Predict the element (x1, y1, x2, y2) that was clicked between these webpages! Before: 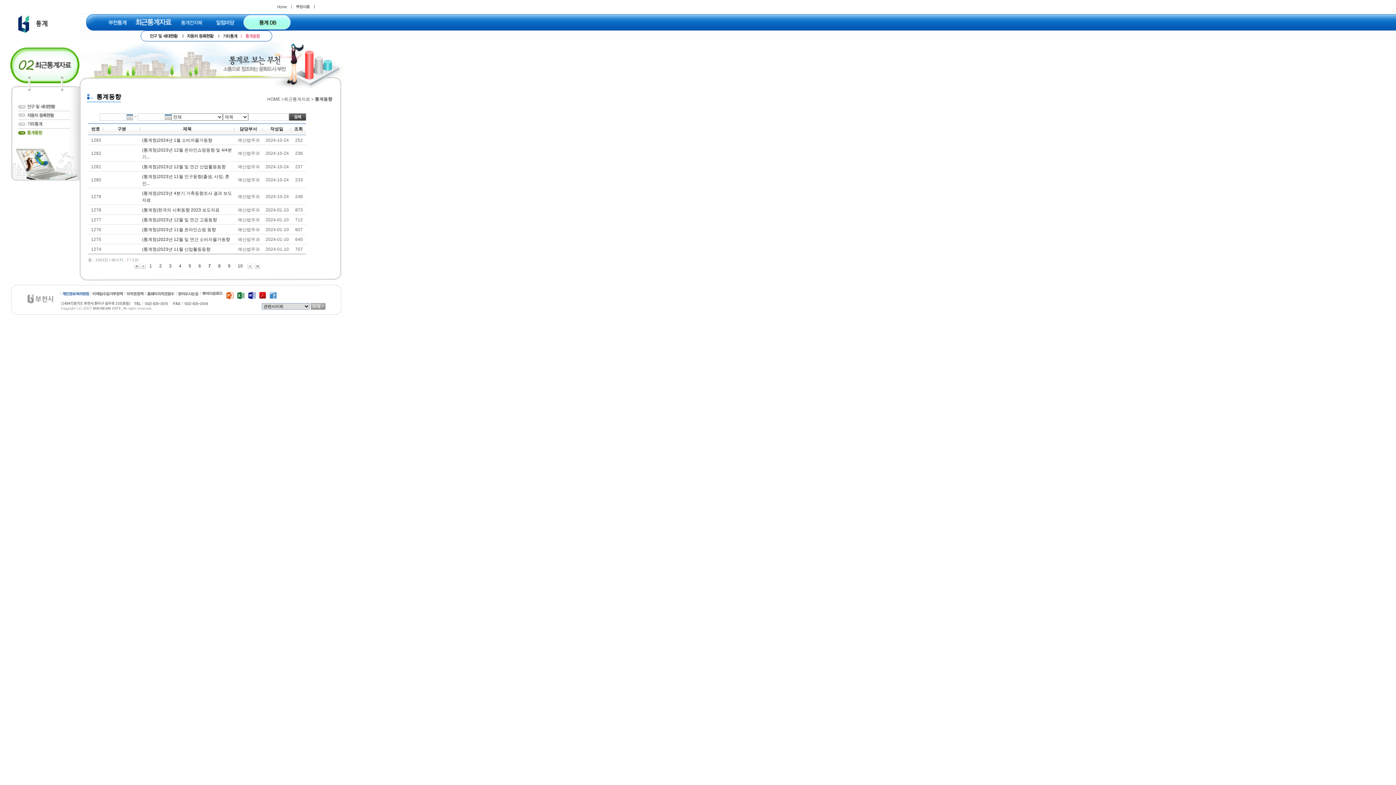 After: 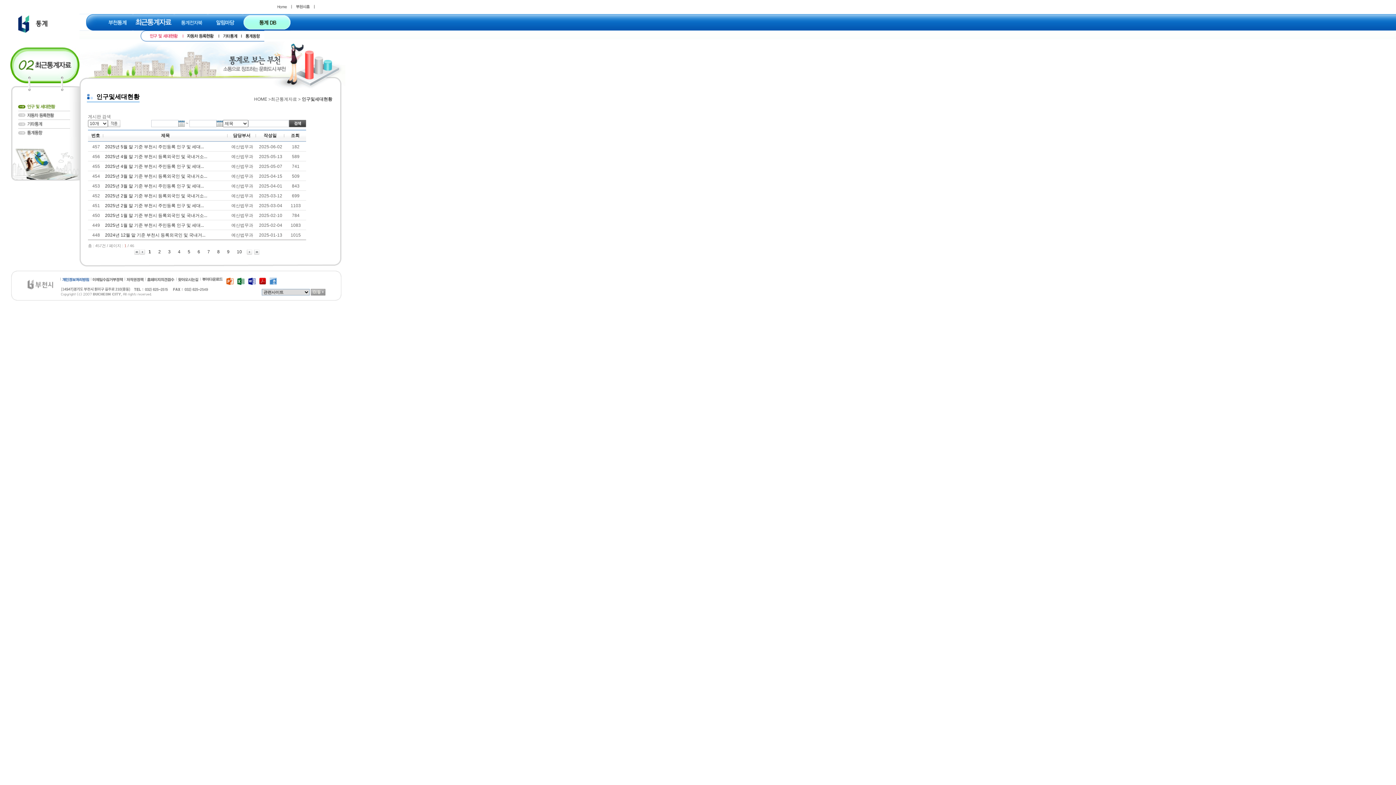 Action: bbox: (133, 14, 173, 30)